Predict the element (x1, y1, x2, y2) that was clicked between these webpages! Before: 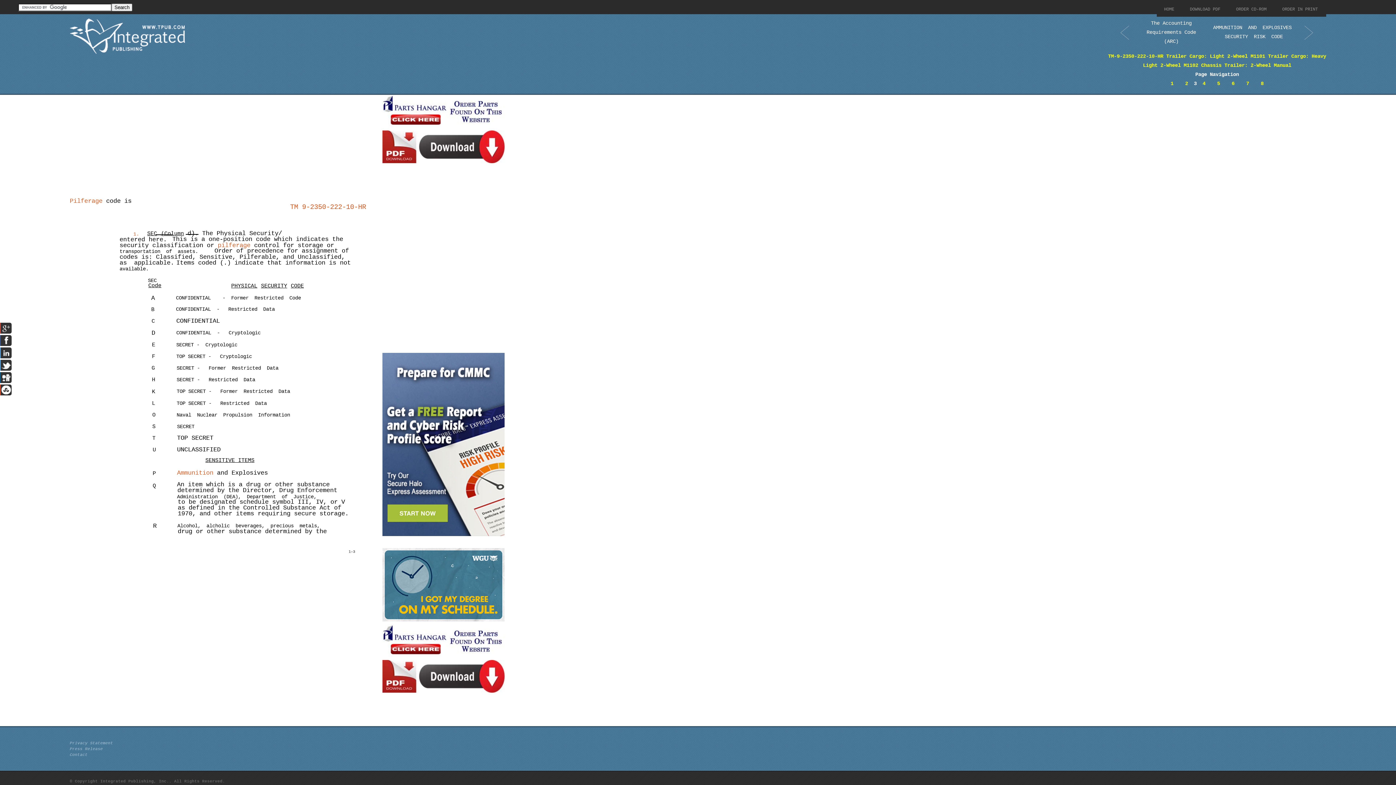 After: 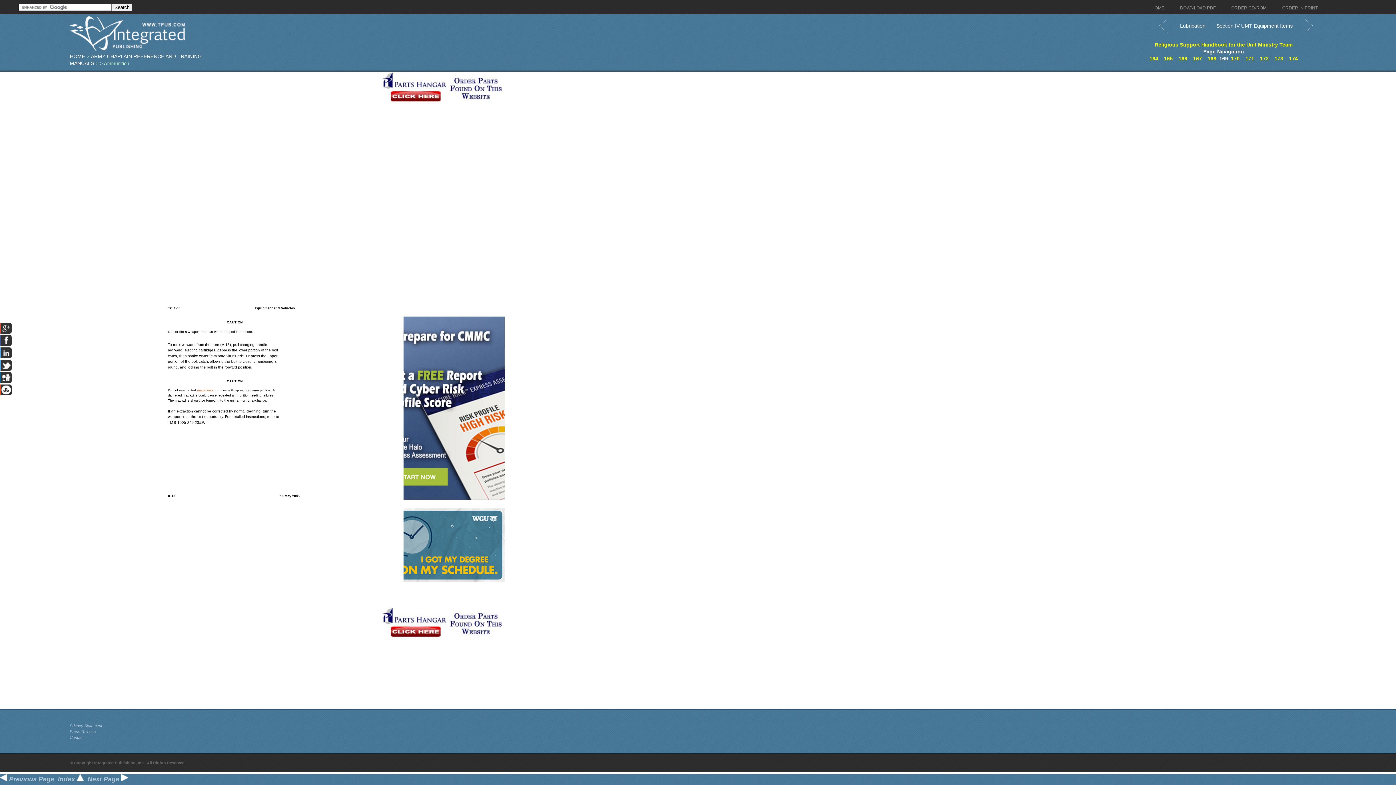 Action: label: Ammunition bbox: (177, 469, 213, 476)